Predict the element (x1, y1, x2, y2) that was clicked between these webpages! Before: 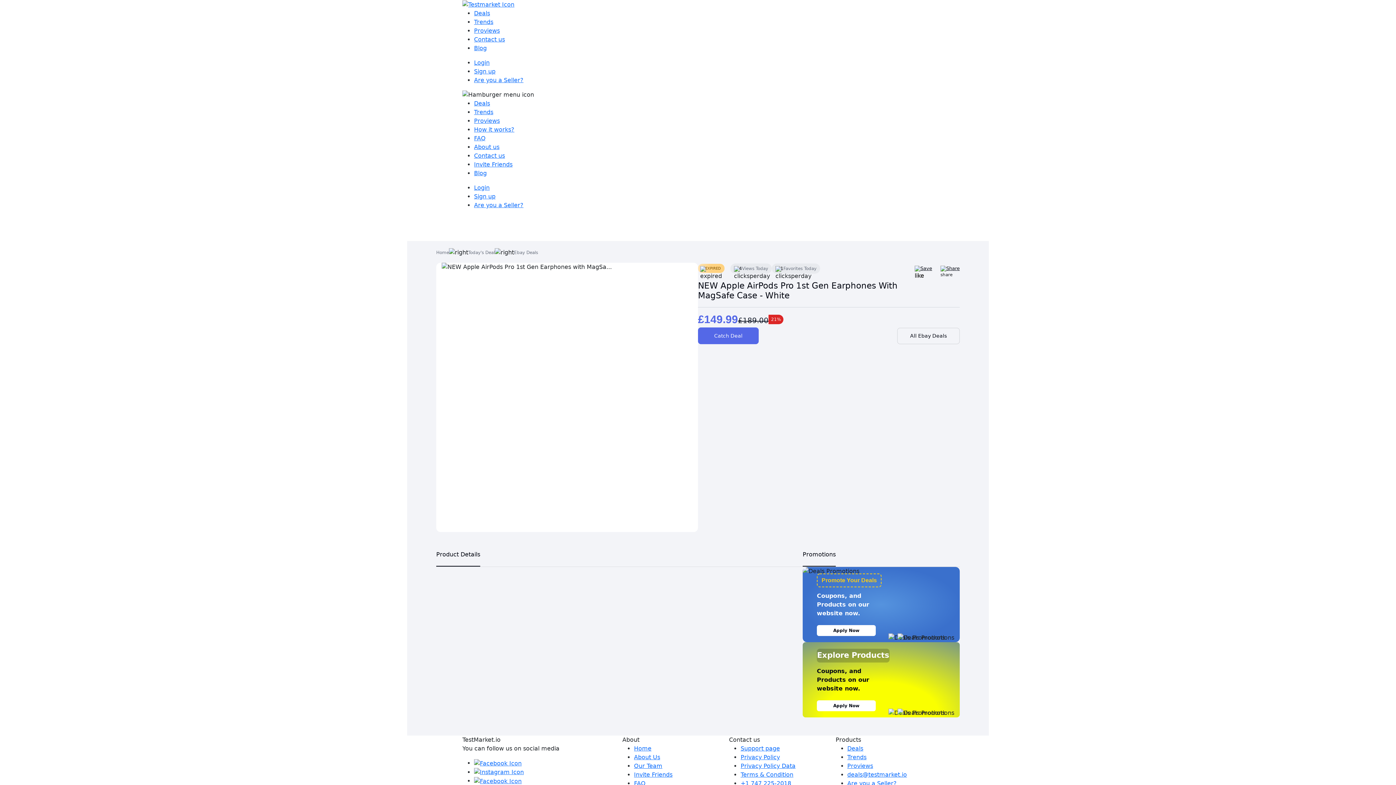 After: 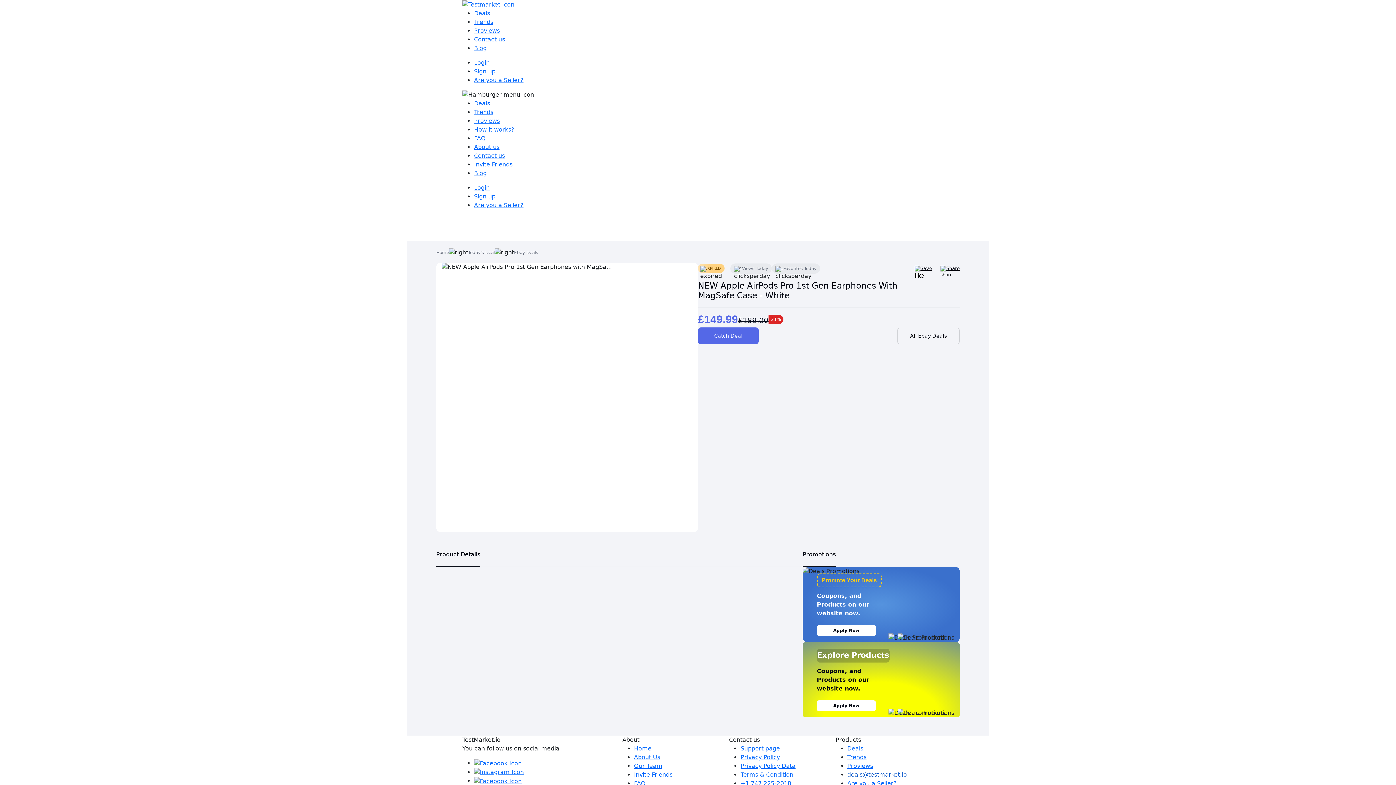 Action: label: deals@testmarket.io bbox: (847, 771, 907, 778)